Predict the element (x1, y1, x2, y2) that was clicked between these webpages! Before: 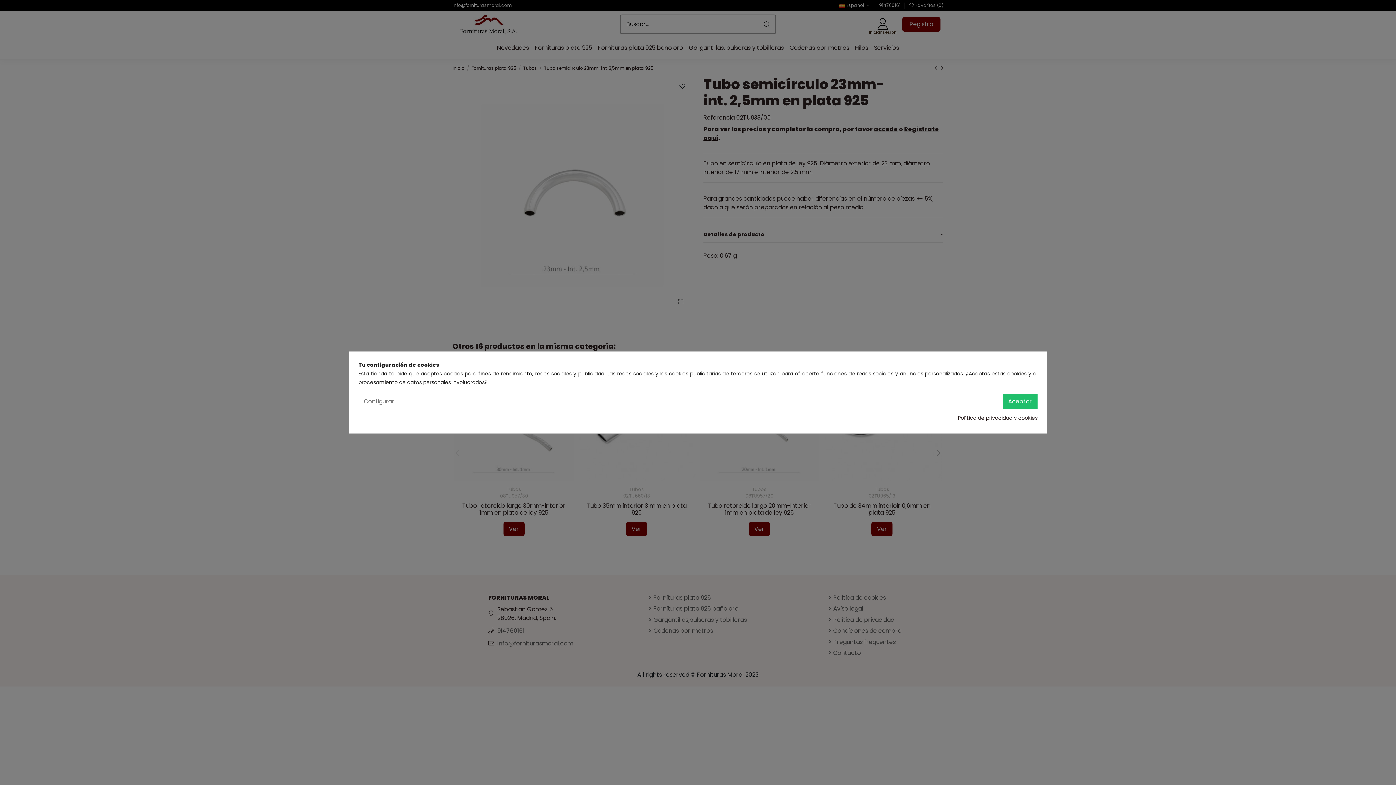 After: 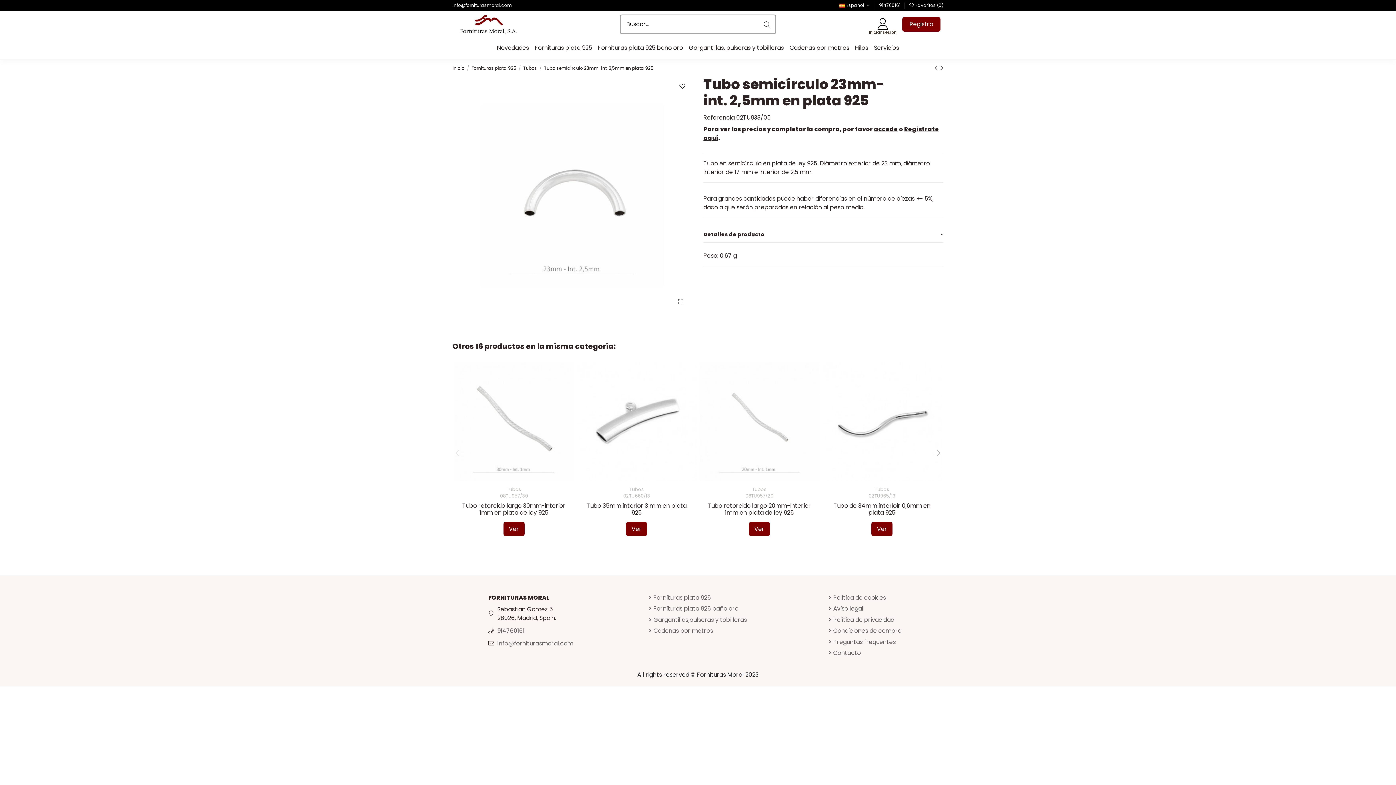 Action: label: Aceptar bbox: (1002, 394, 1037, 409)